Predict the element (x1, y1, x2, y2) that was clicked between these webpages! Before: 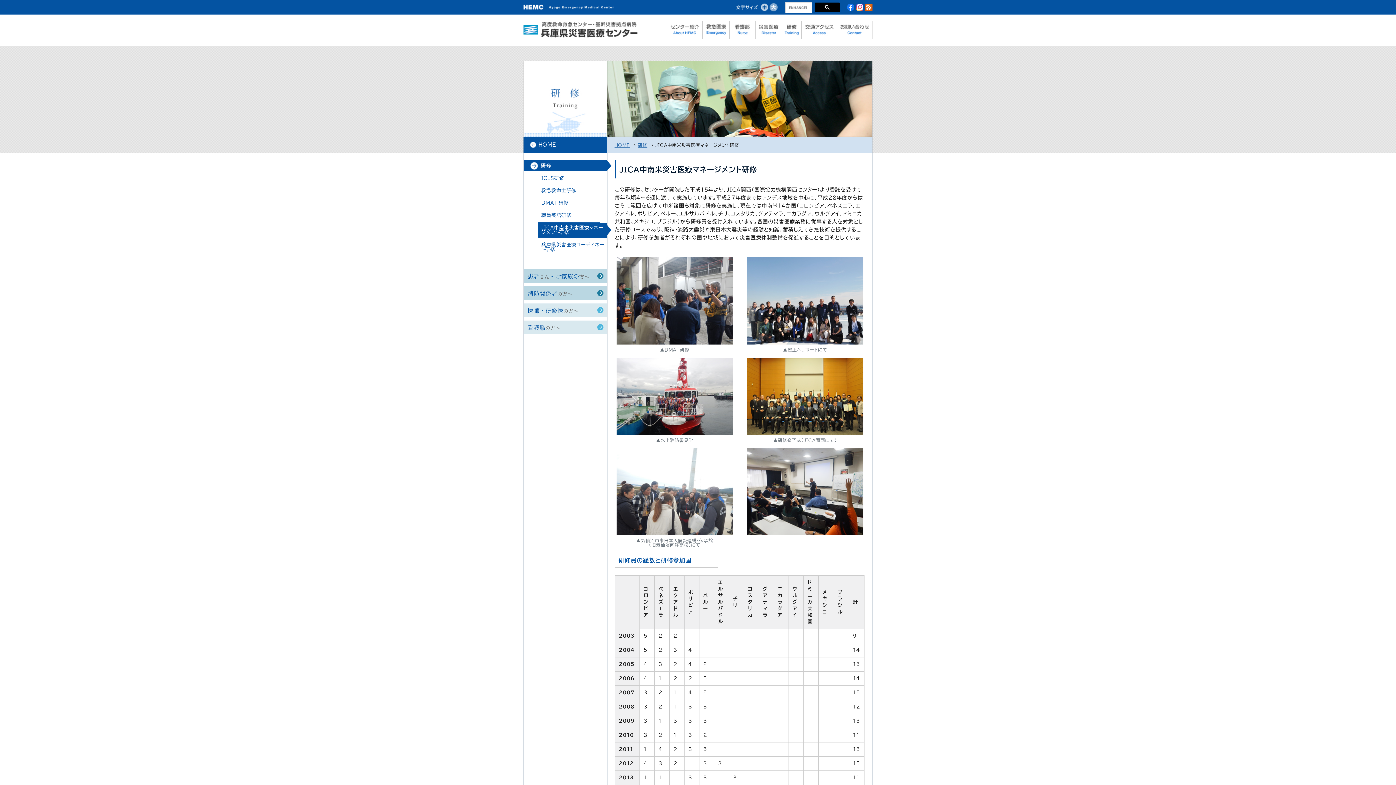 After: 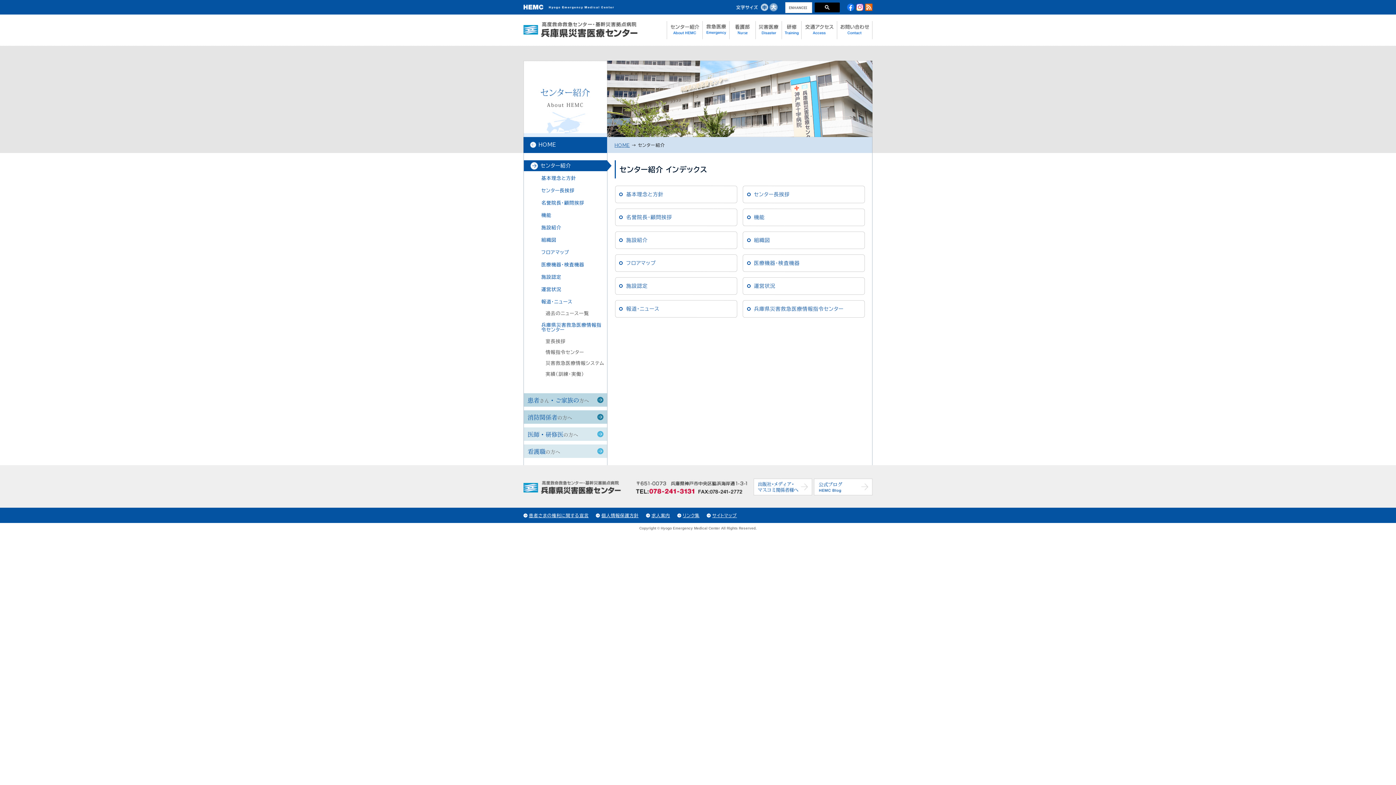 Action: bbox: (667, 26, 702, 32)